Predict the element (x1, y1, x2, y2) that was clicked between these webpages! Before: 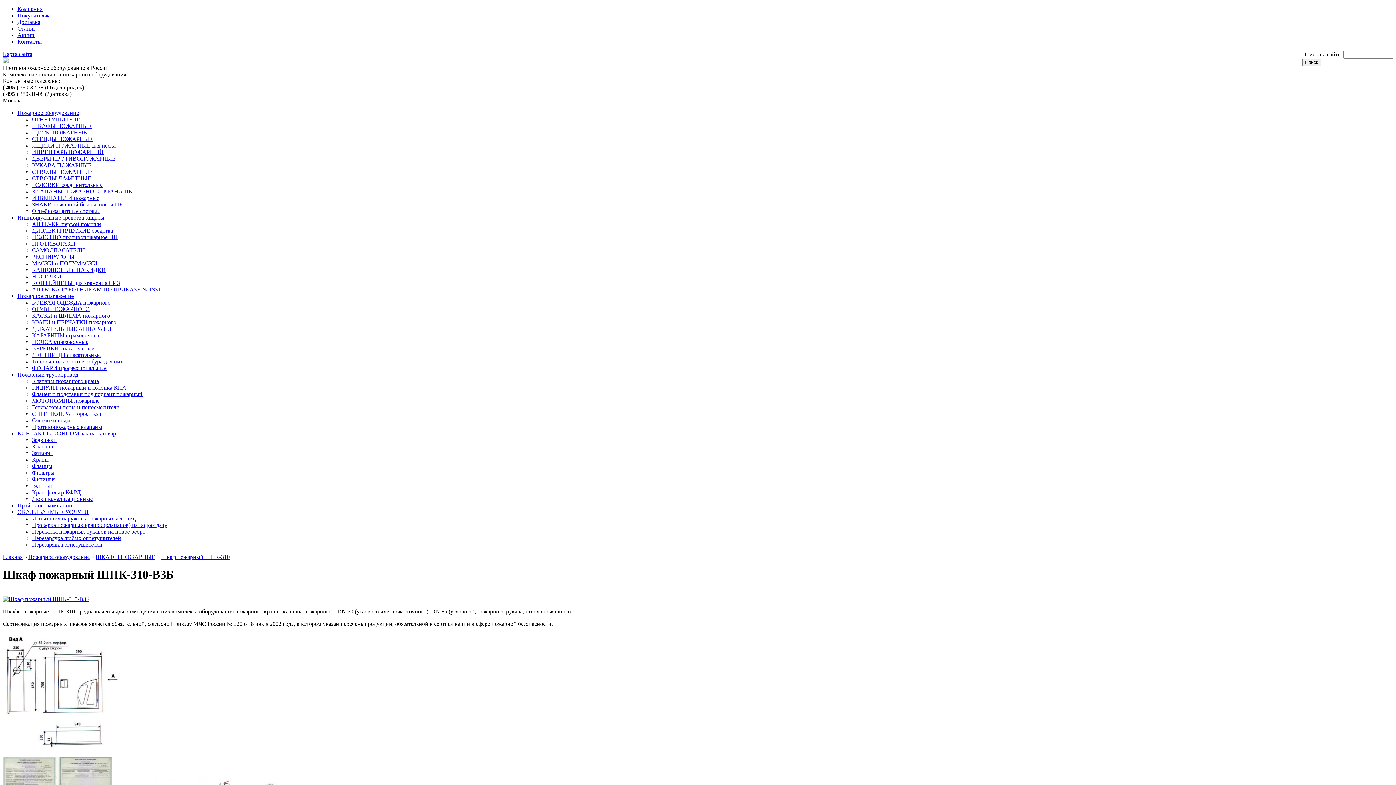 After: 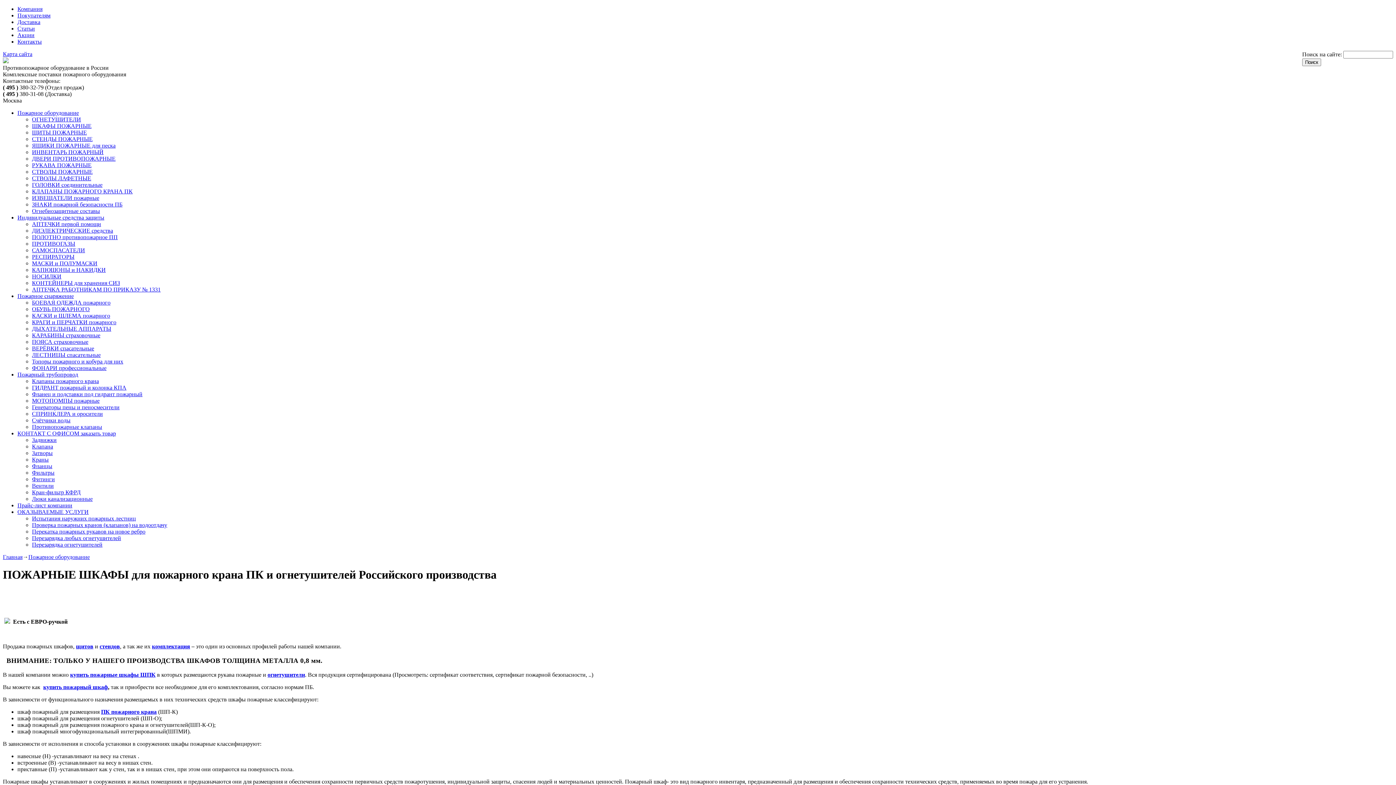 Action: bbox: (32, 122, 91, 129) label: ШКАФЫ ПОЖАРНЫЕ